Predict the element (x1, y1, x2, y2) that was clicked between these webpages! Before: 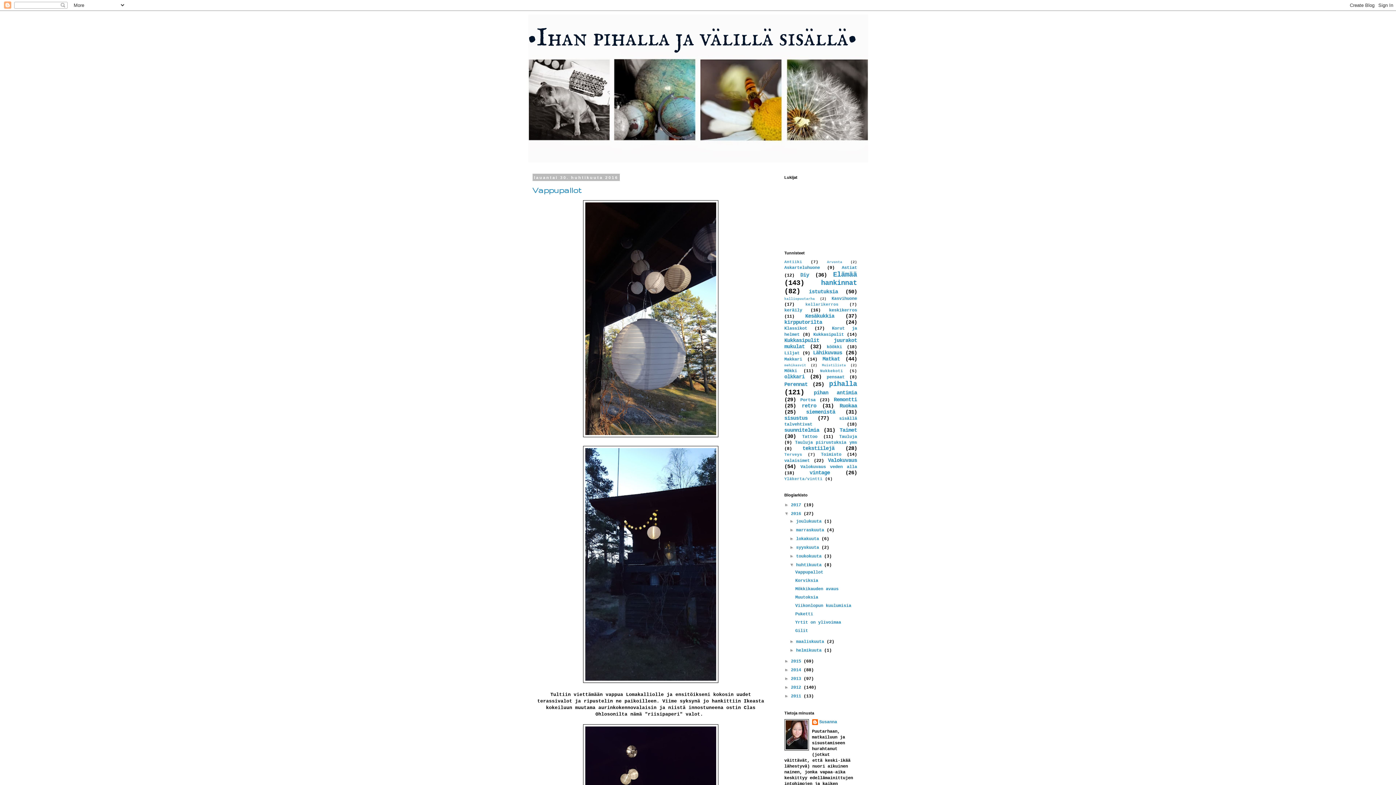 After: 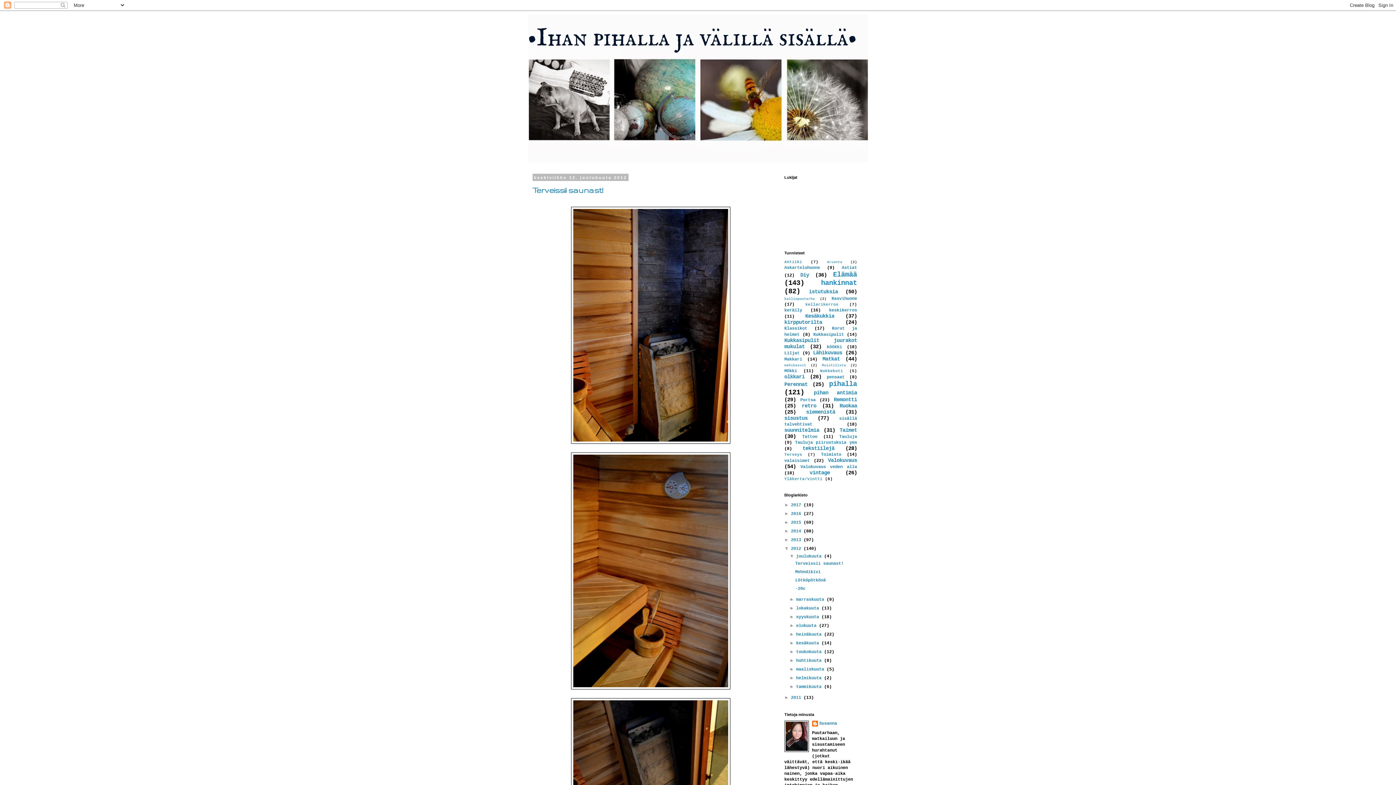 Action: bbox: (791, 685, 803, 690) label: 2012 